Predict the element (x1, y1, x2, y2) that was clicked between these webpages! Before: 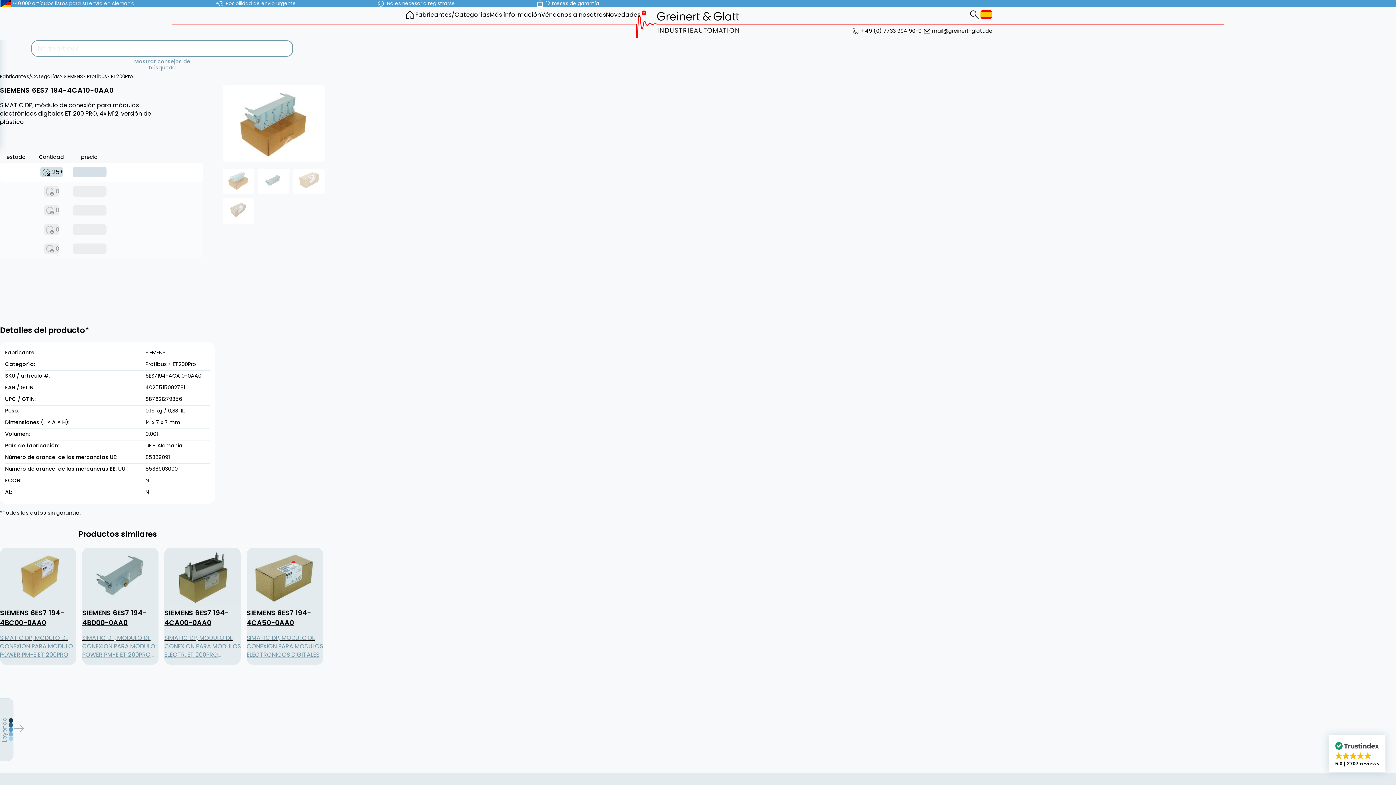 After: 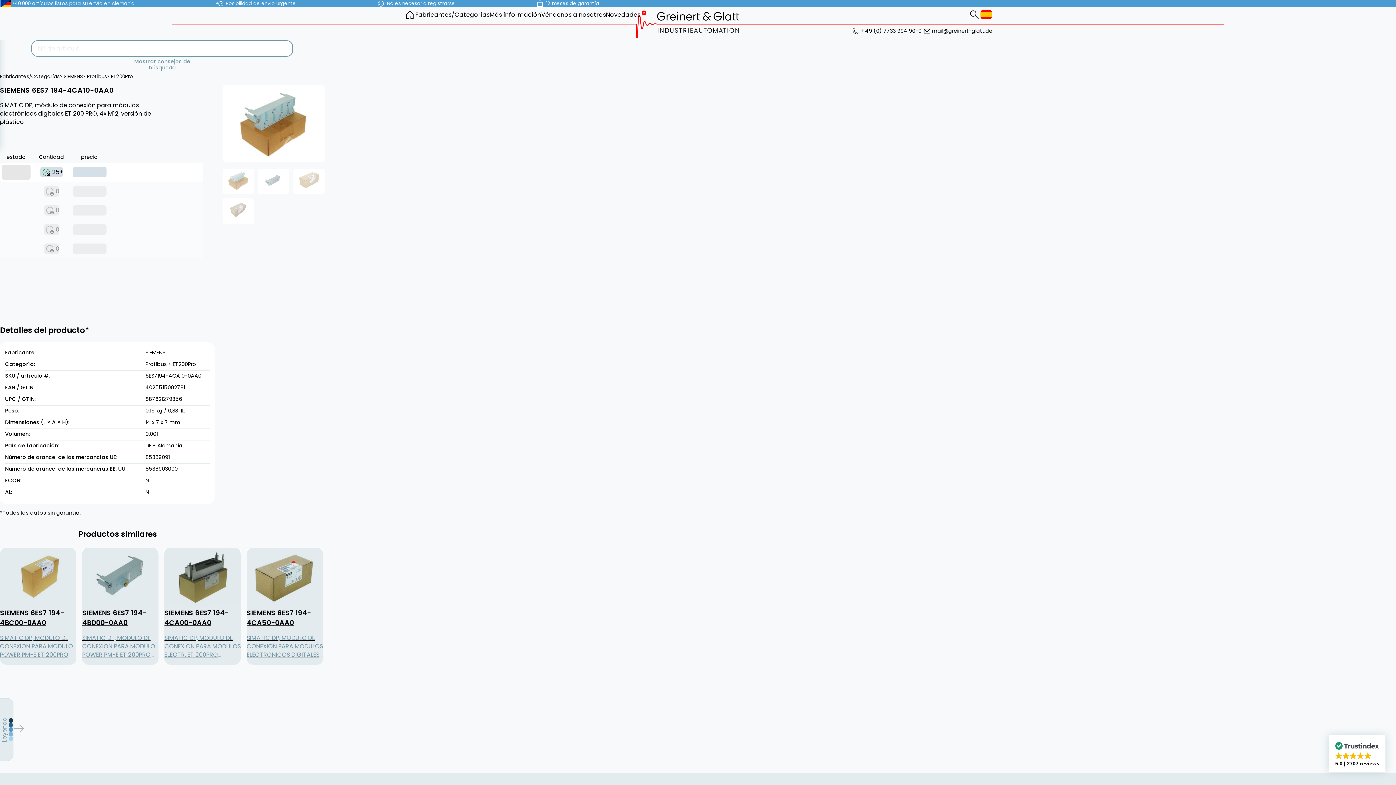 Action: bbox: (1, 164, 30, 179) label: MFS